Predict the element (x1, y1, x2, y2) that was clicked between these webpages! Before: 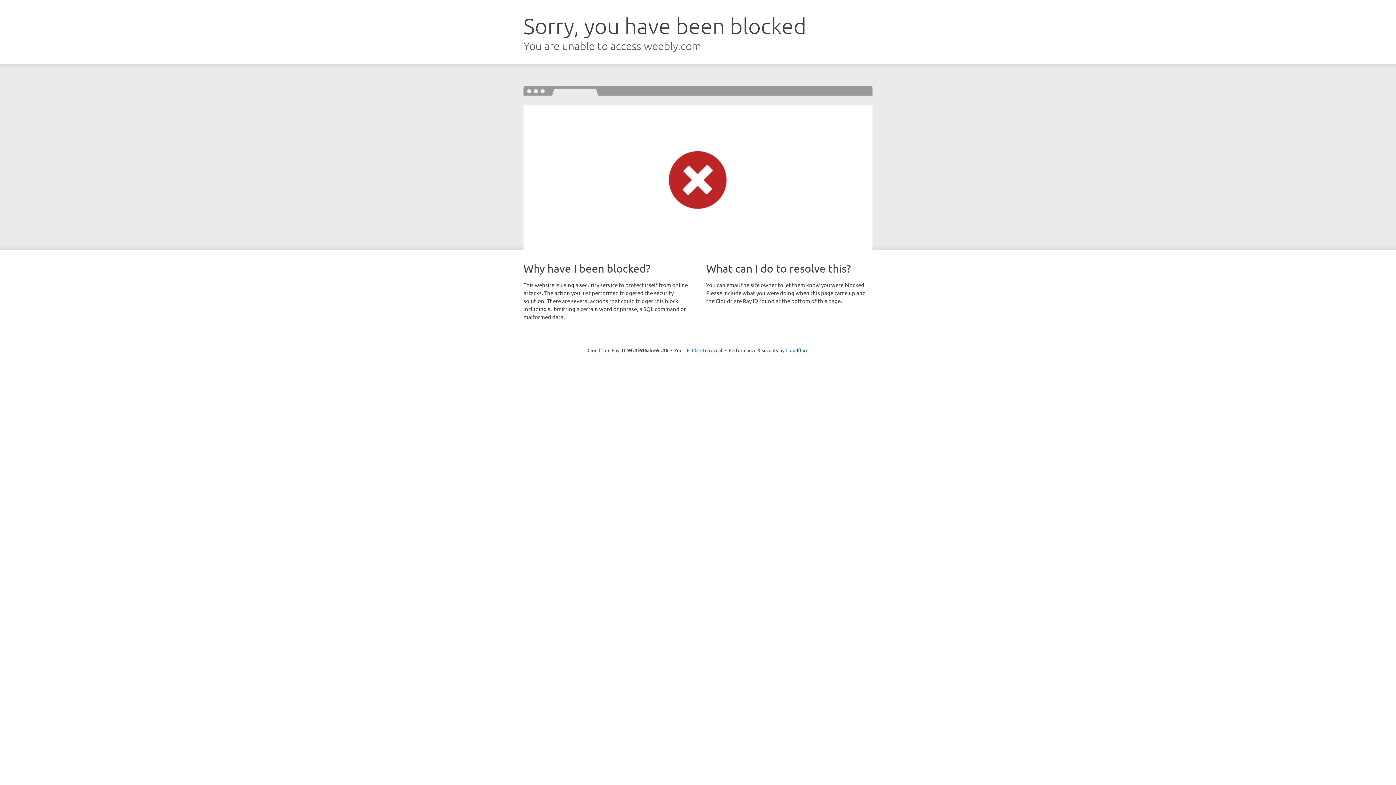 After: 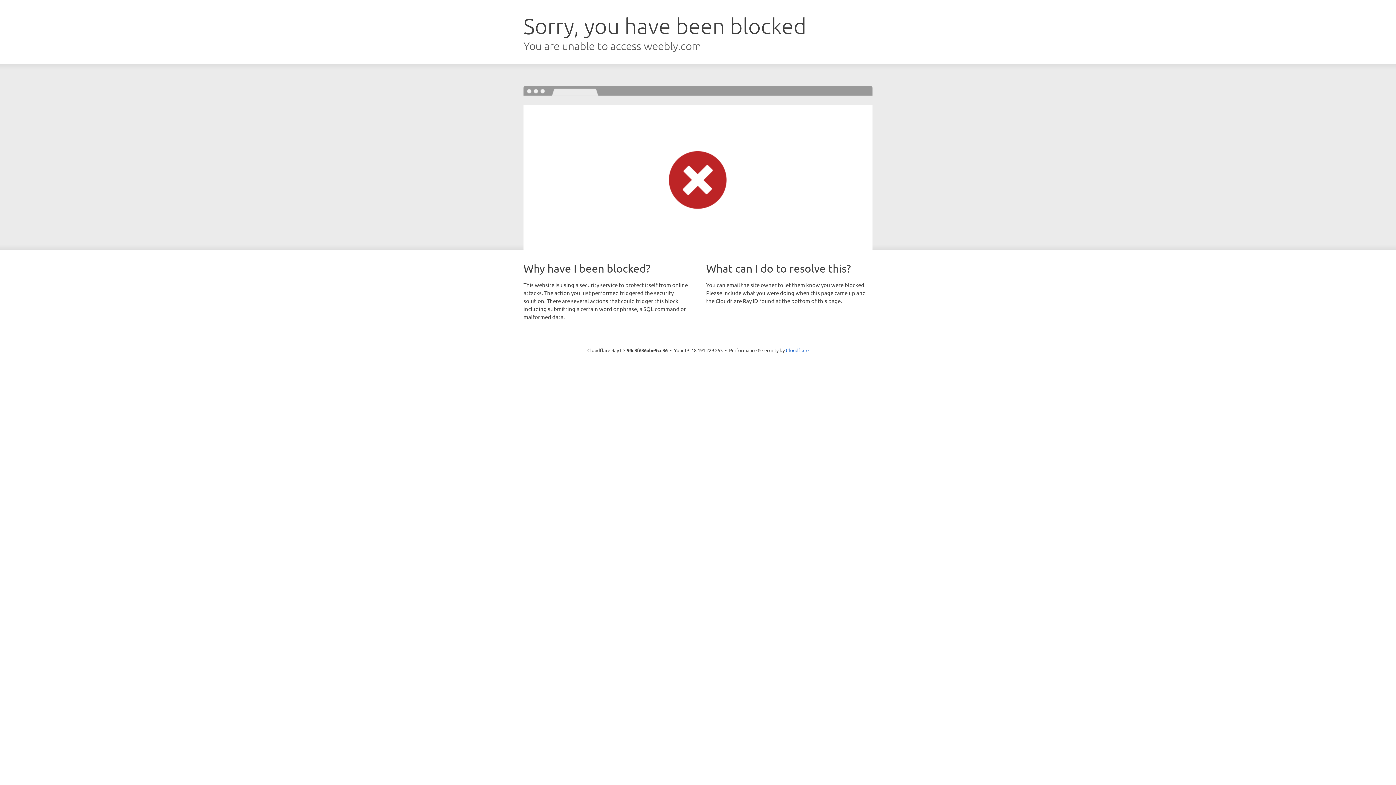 Action: bbox: (692, 346, 722, 353) label: Click to reveal